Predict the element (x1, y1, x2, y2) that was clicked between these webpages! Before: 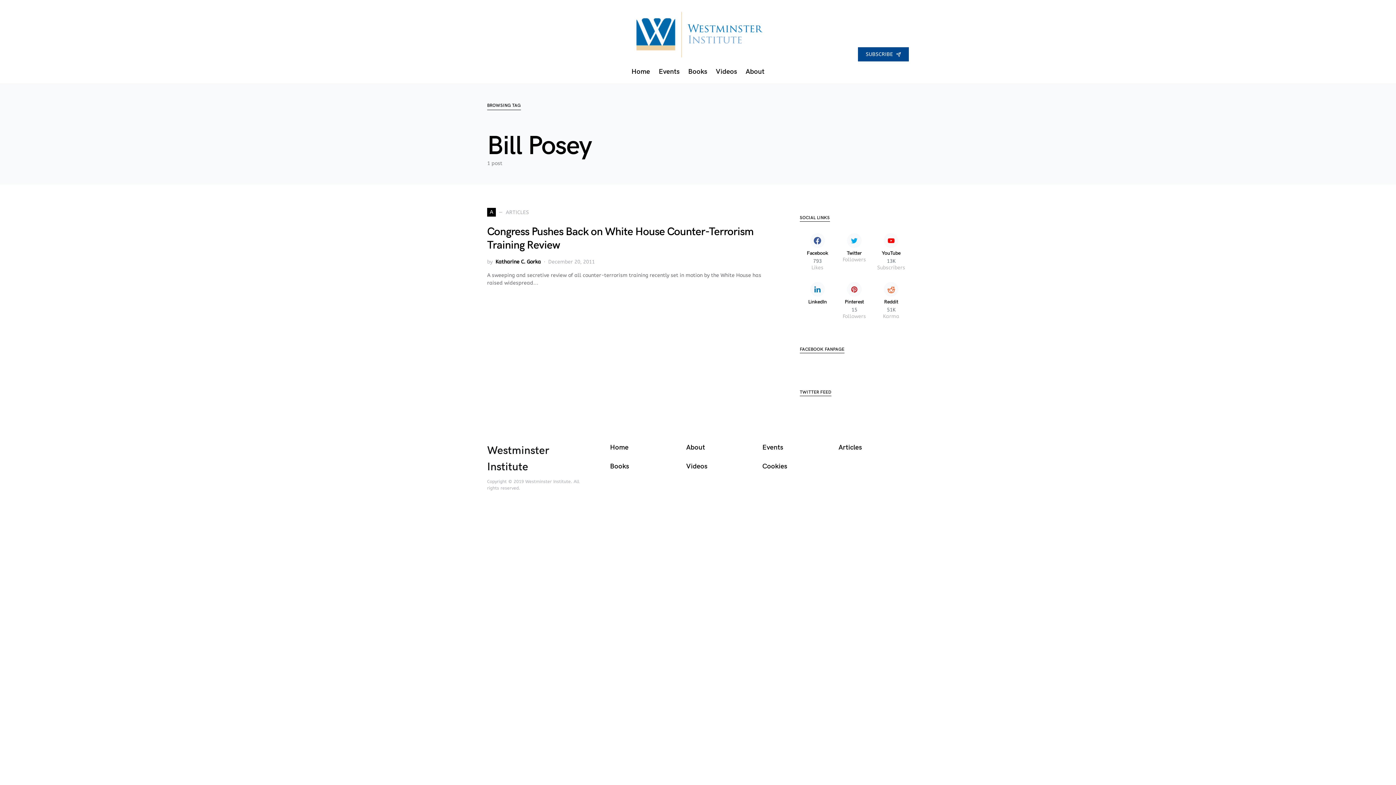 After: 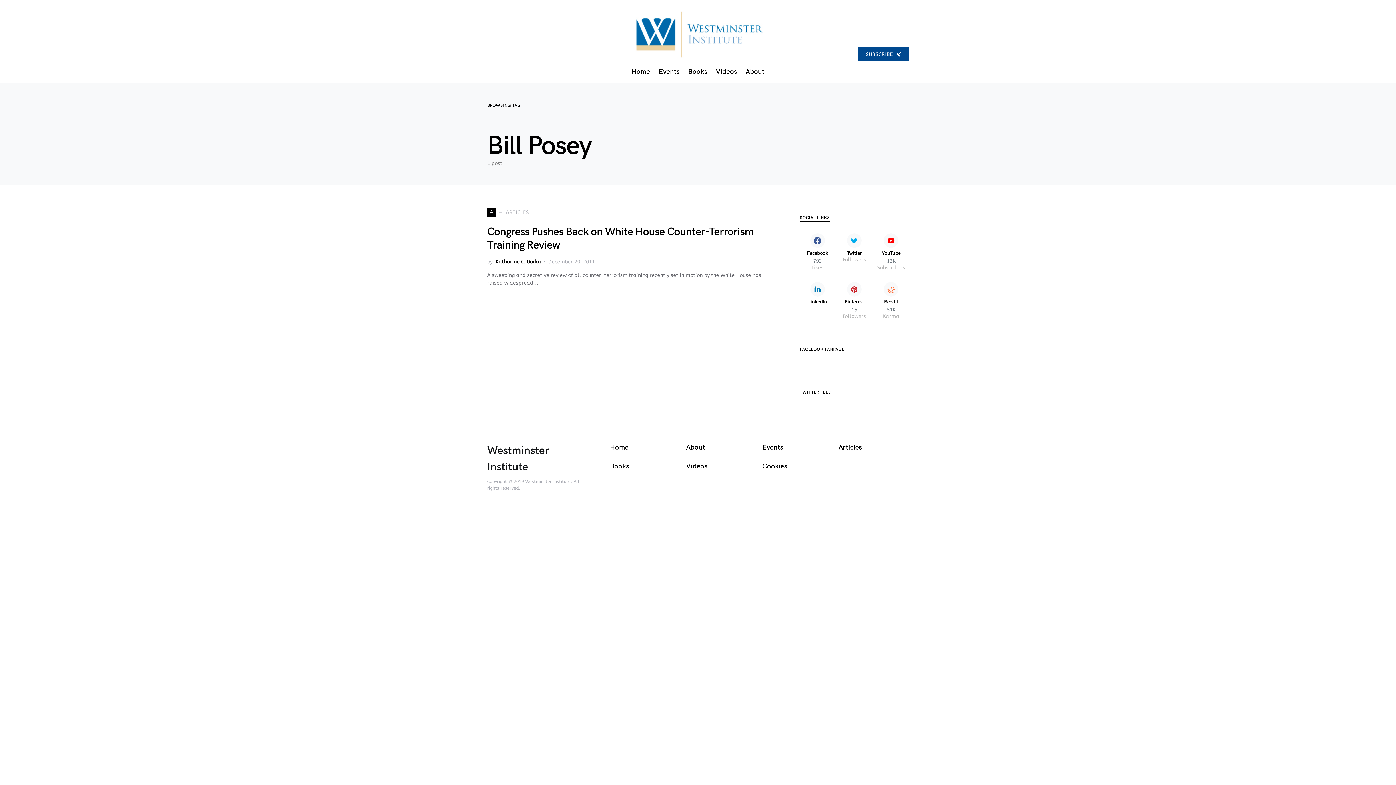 Action: bbox: (872, 276, 909, 325) label: Reddit
51K
Karma